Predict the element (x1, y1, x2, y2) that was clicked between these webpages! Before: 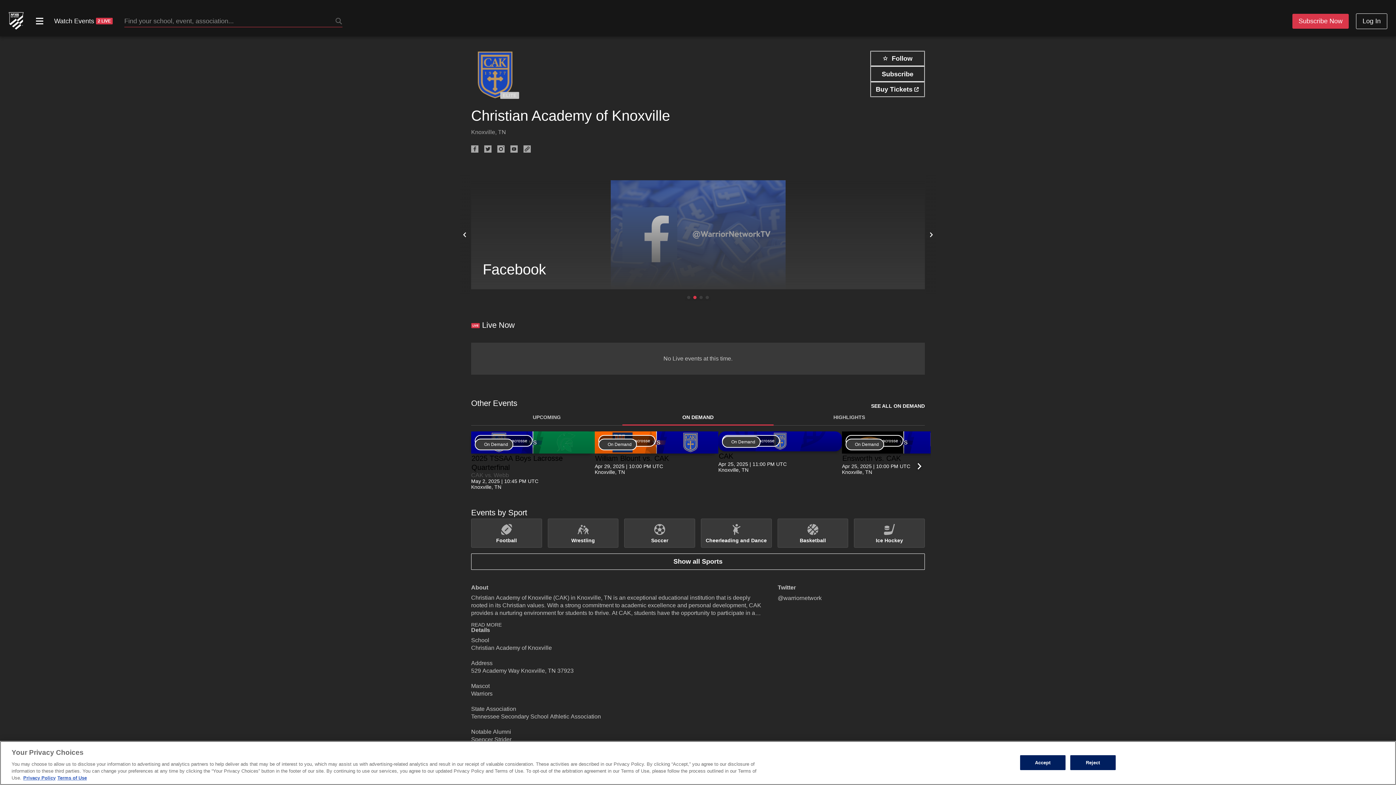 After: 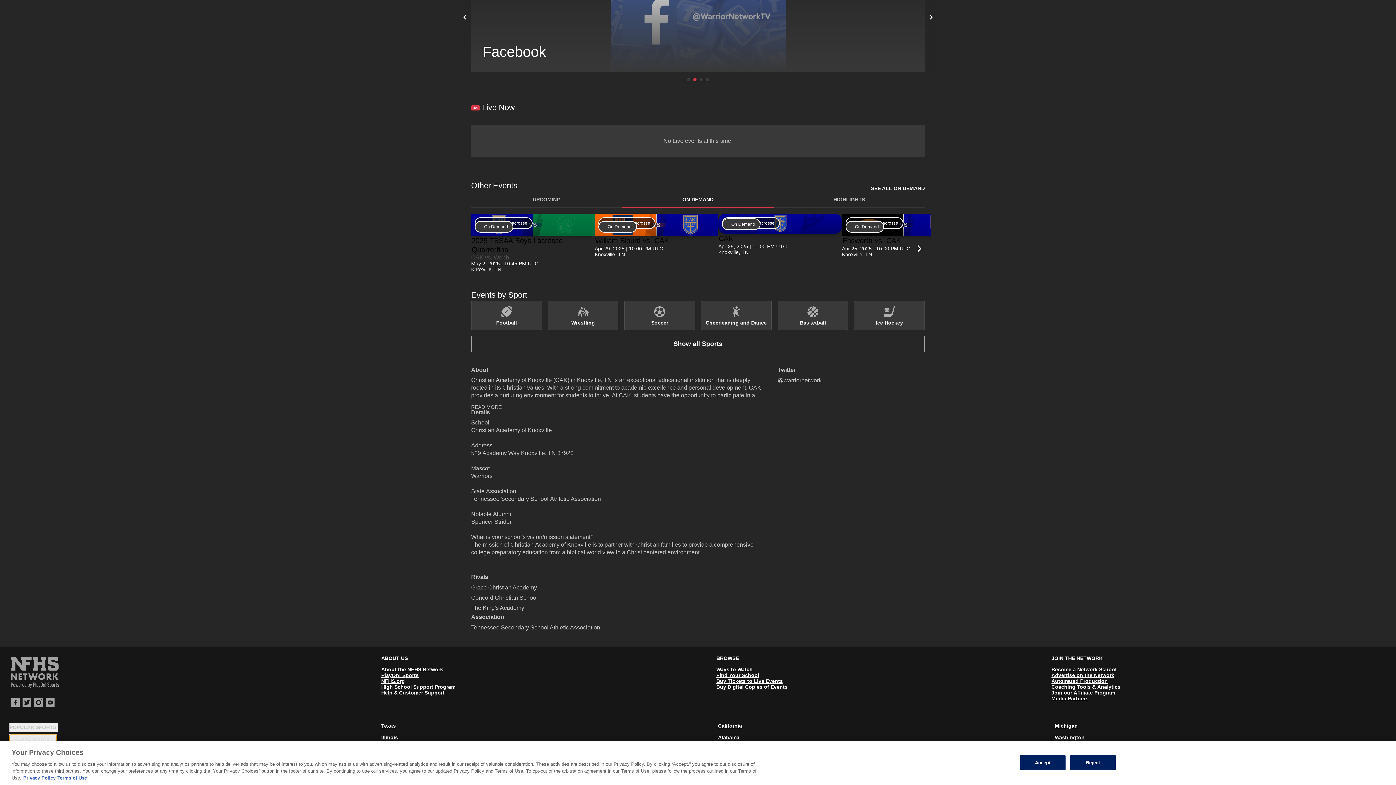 Action: bbox: (9, 734, 56, 743) label: POPULAR STATES